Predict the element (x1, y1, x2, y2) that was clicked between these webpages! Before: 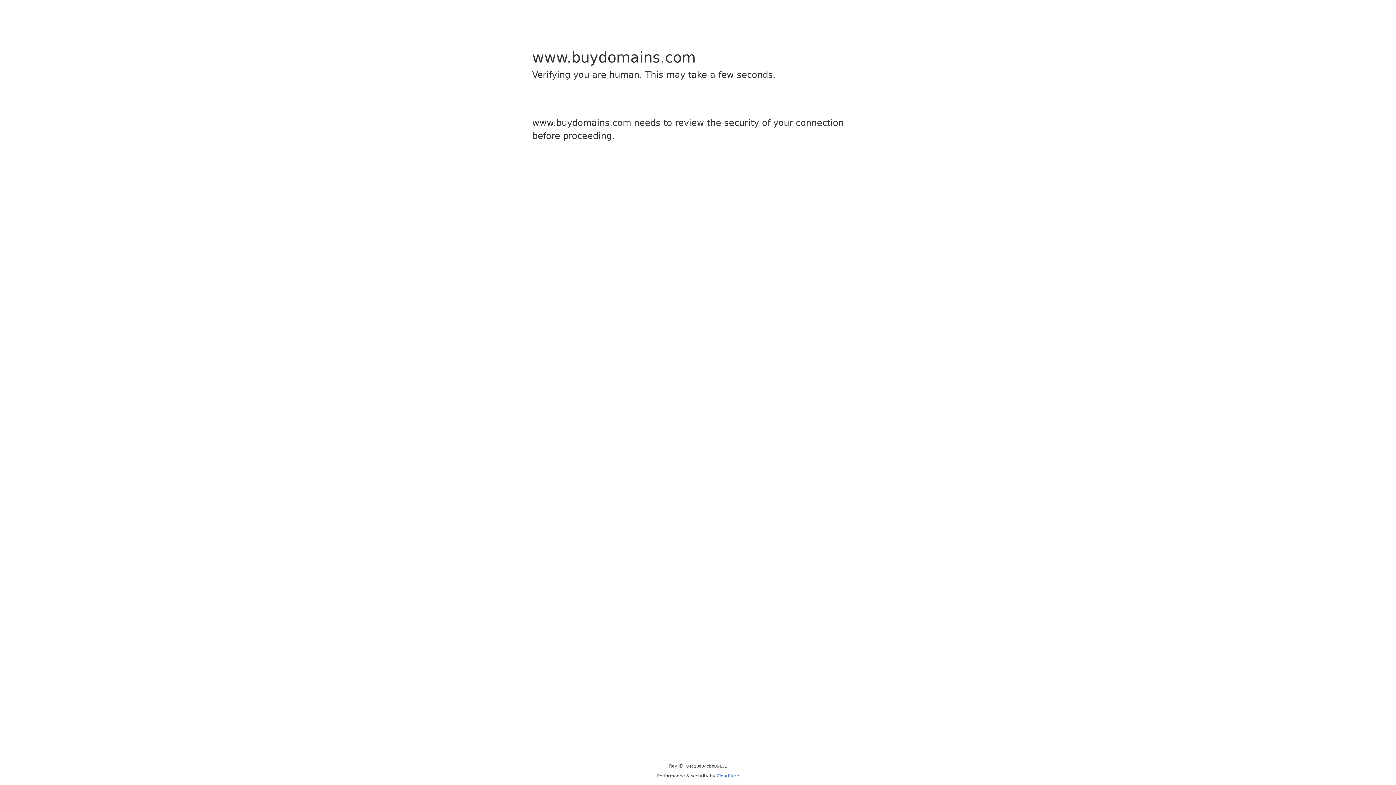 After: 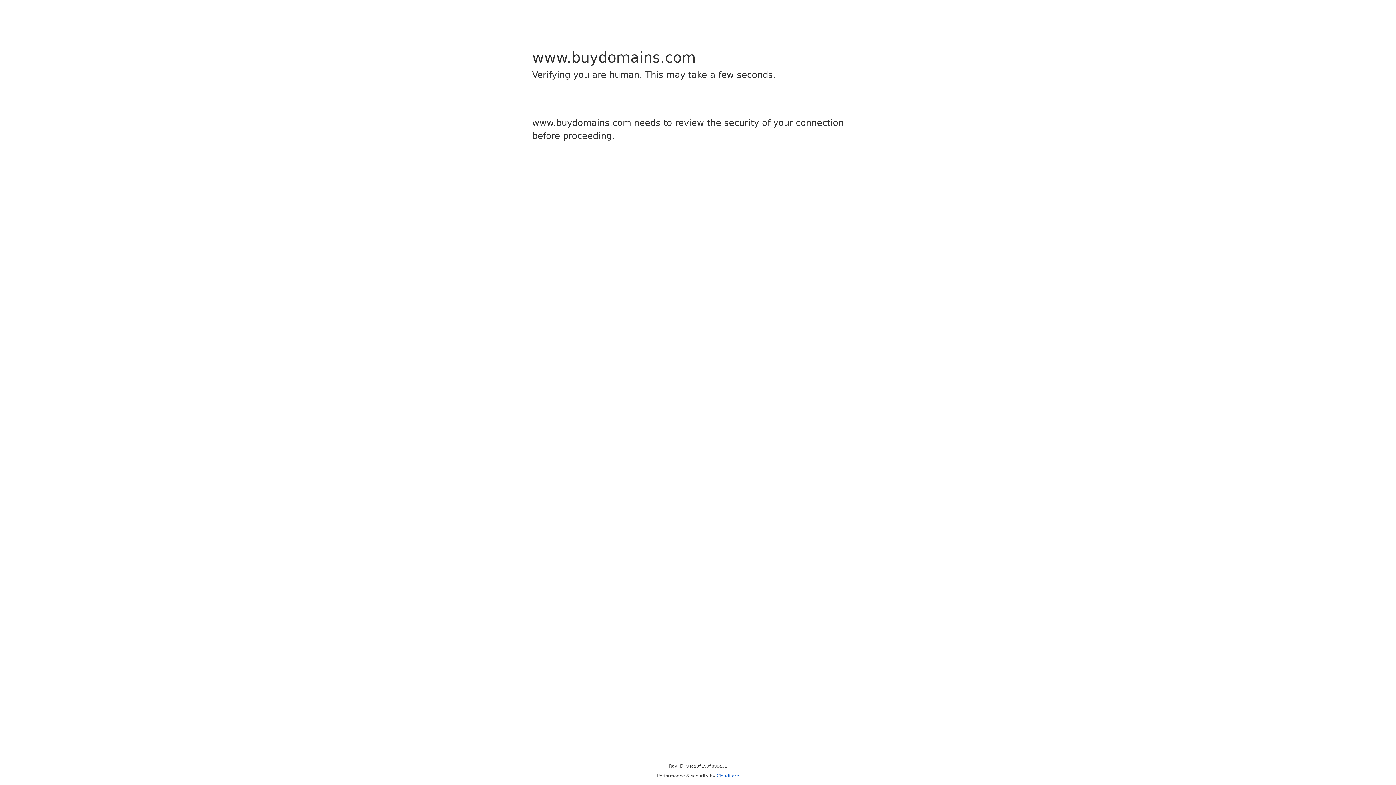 Action: label: Cloudflare bbox: (716, 773, 739, 778)